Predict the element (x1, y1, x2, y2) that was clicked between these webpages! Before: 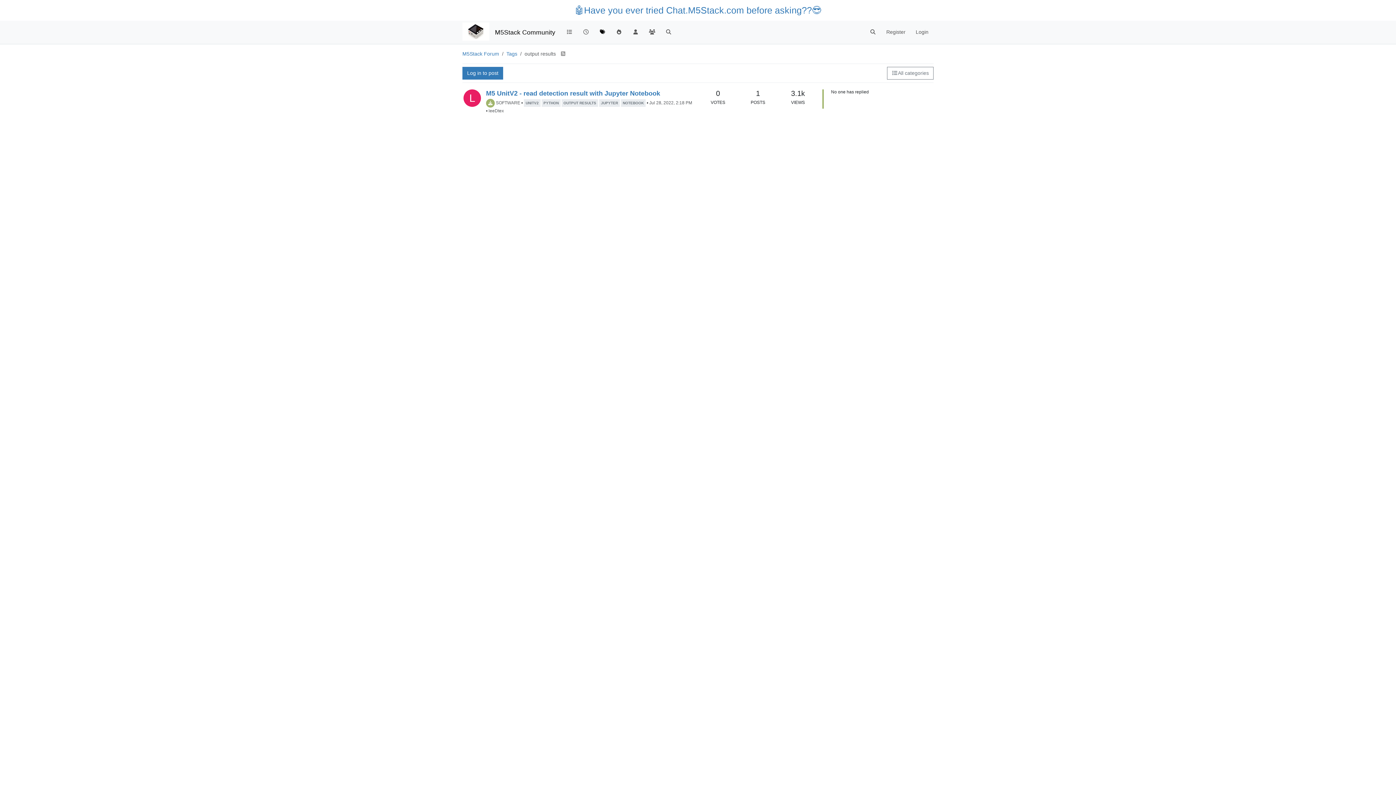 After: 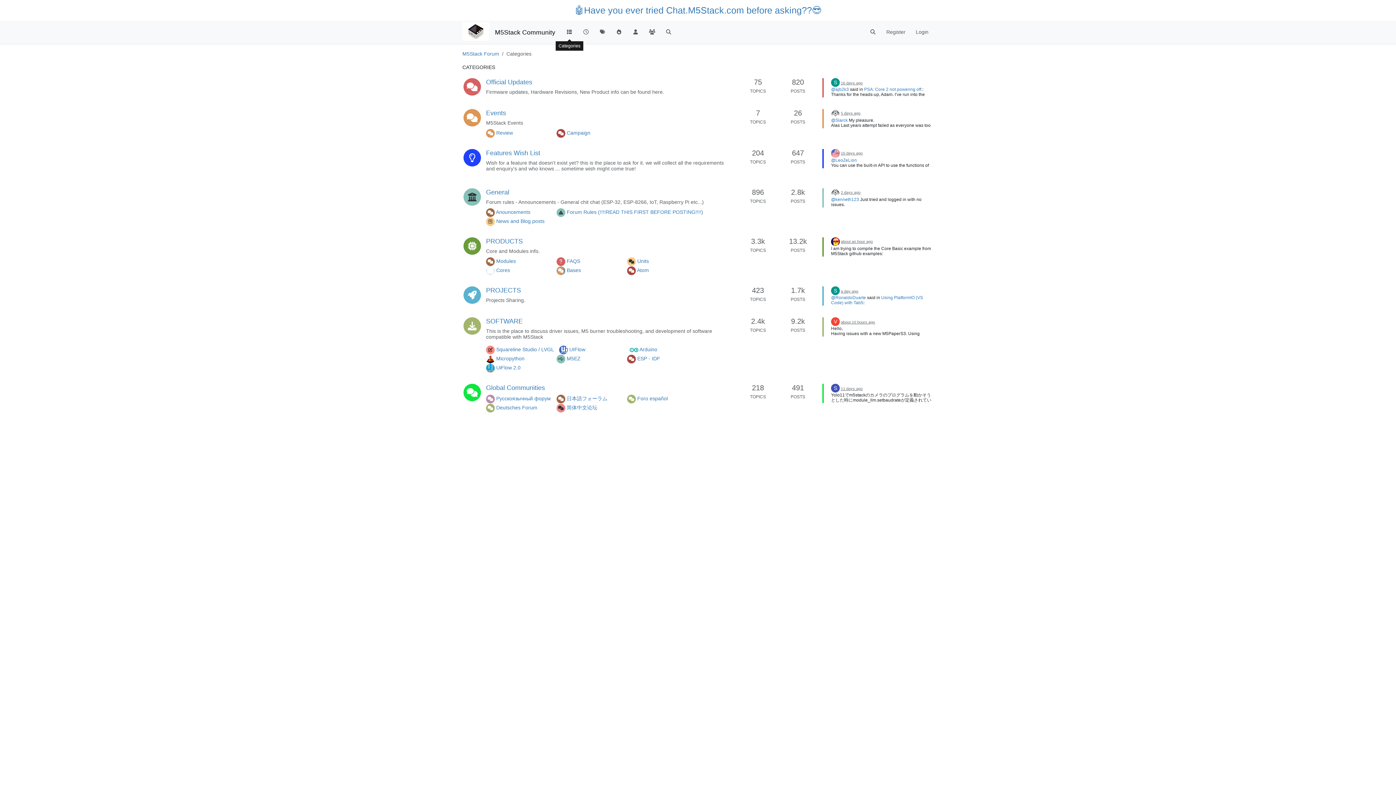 Action: bbox: (561, 25, 577, 39)